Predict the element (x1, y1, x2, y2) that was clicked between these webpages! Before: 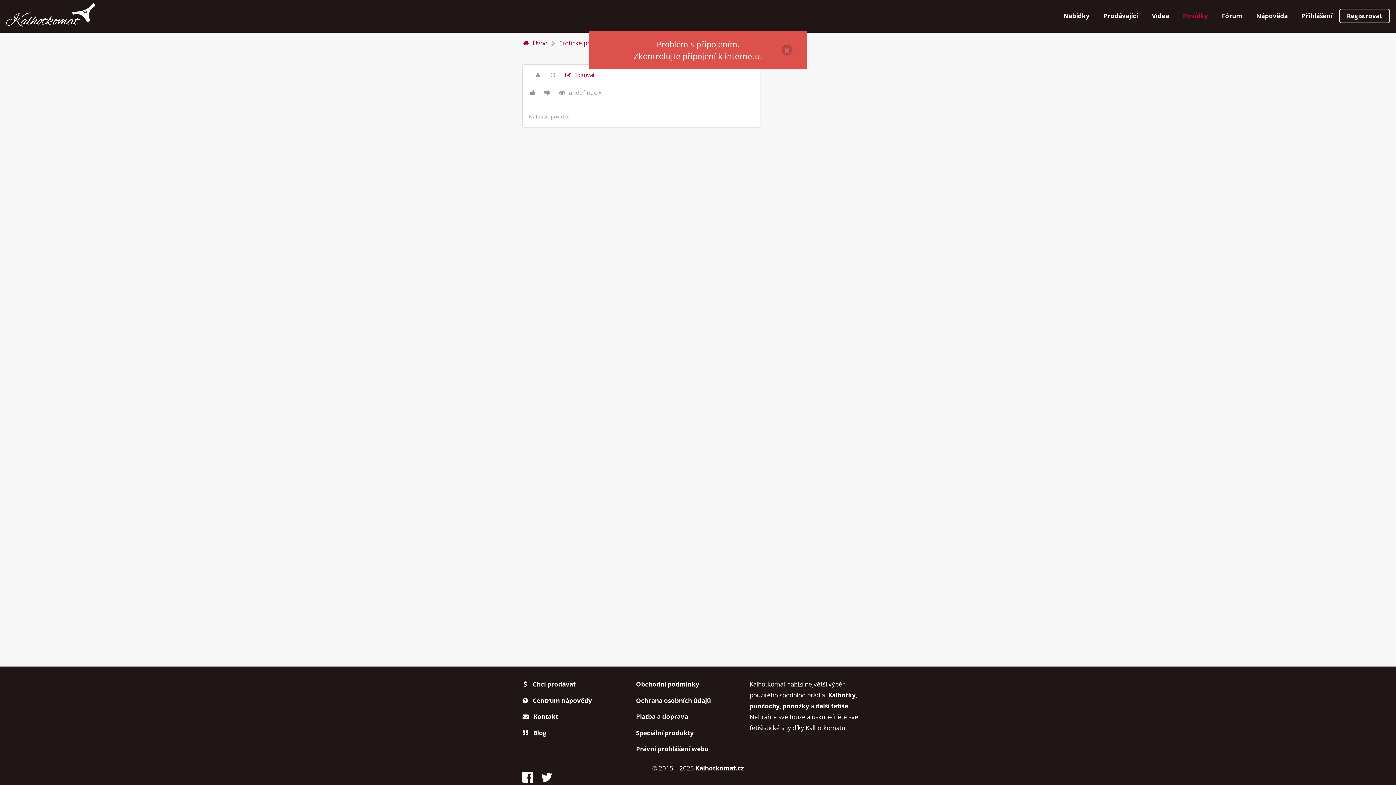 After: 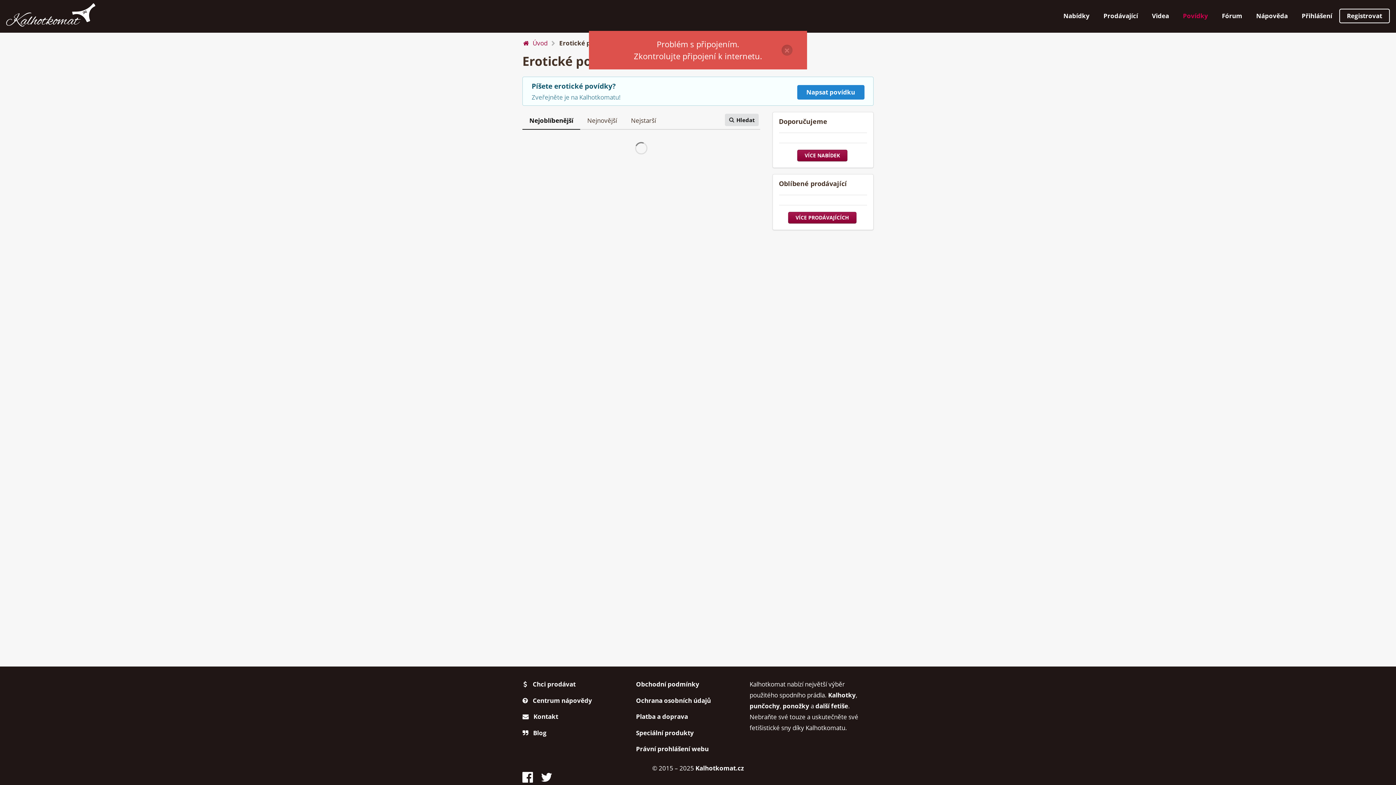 Action: label: Erotické povídky bbox: (559, 37, 605, 48)